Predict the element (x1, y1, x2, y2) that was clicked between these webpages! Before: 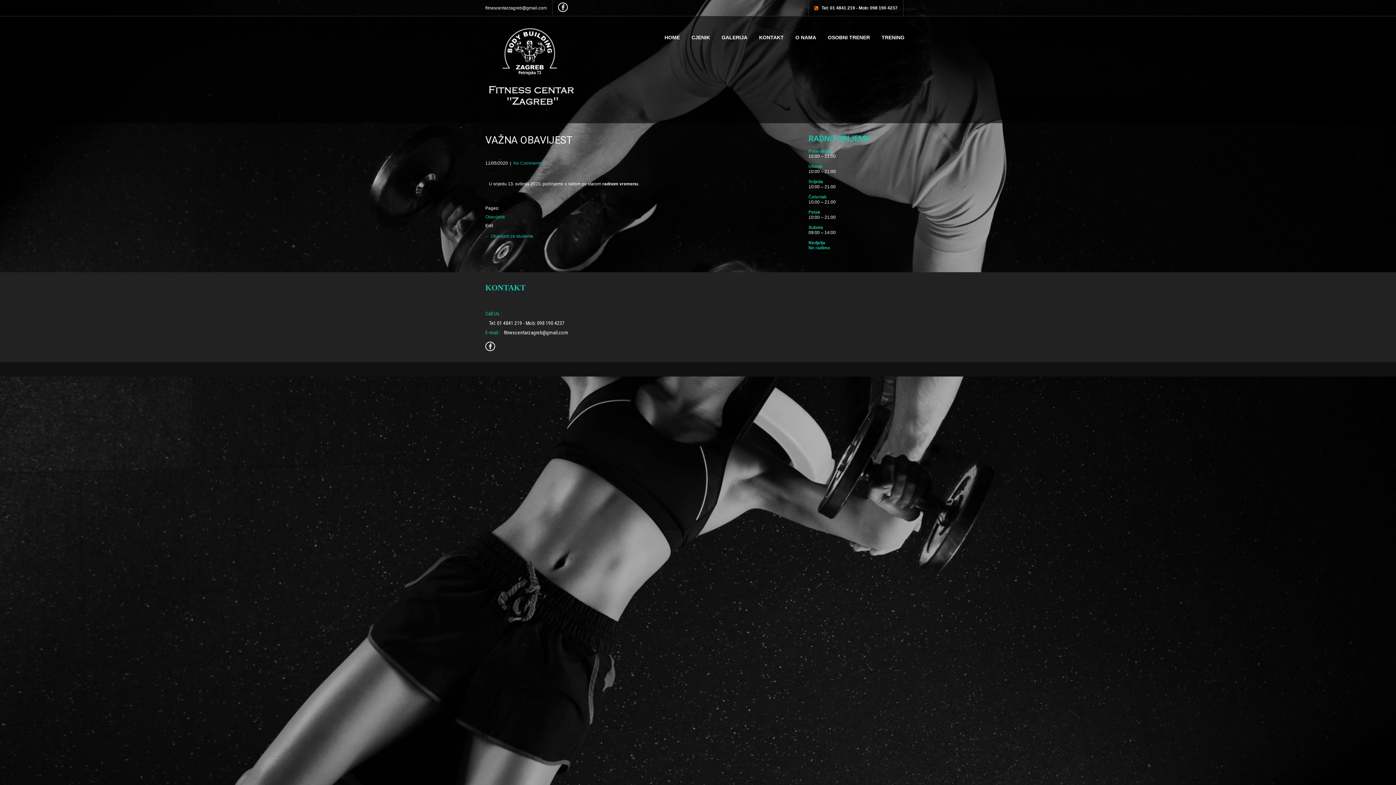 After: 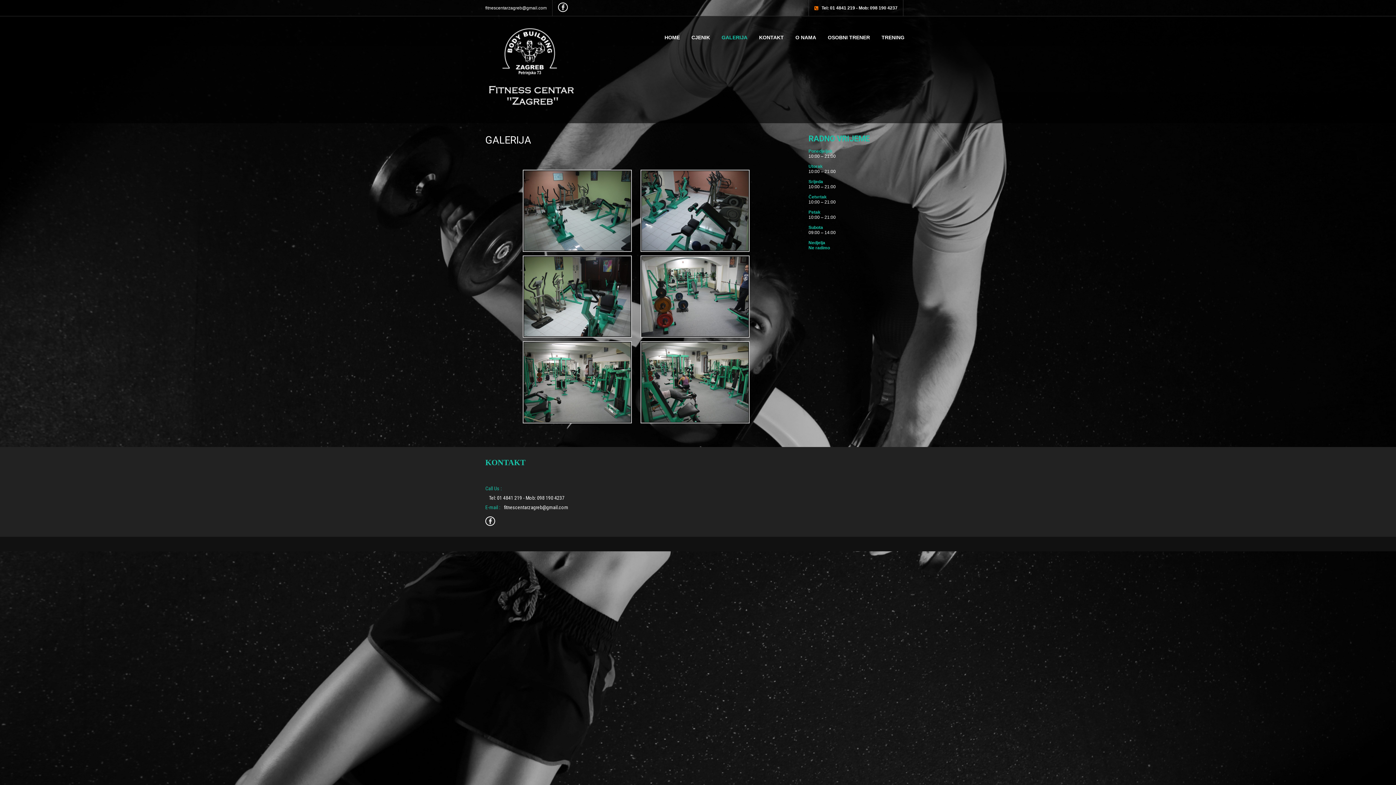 Action: label: GALERIJA bbox: (716, 30, 753, 44)